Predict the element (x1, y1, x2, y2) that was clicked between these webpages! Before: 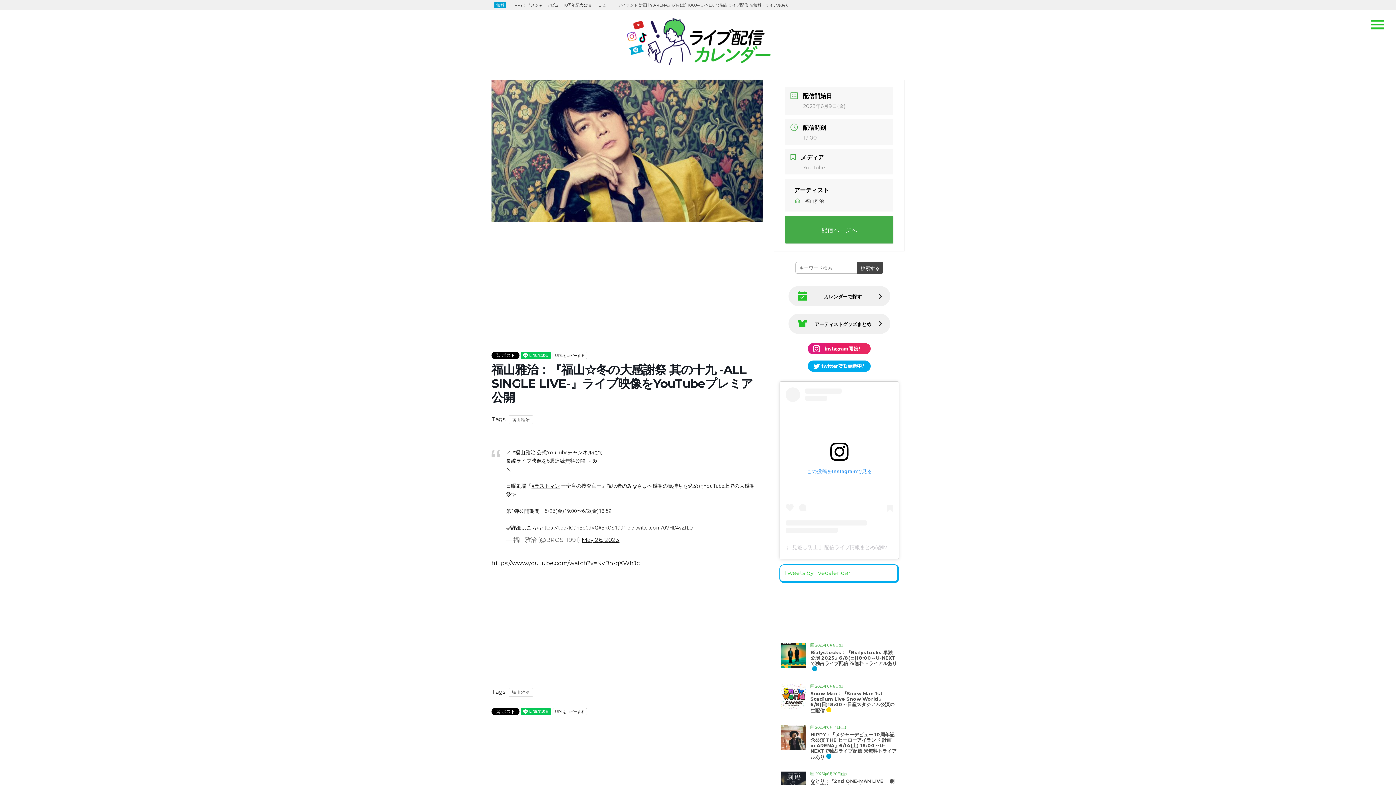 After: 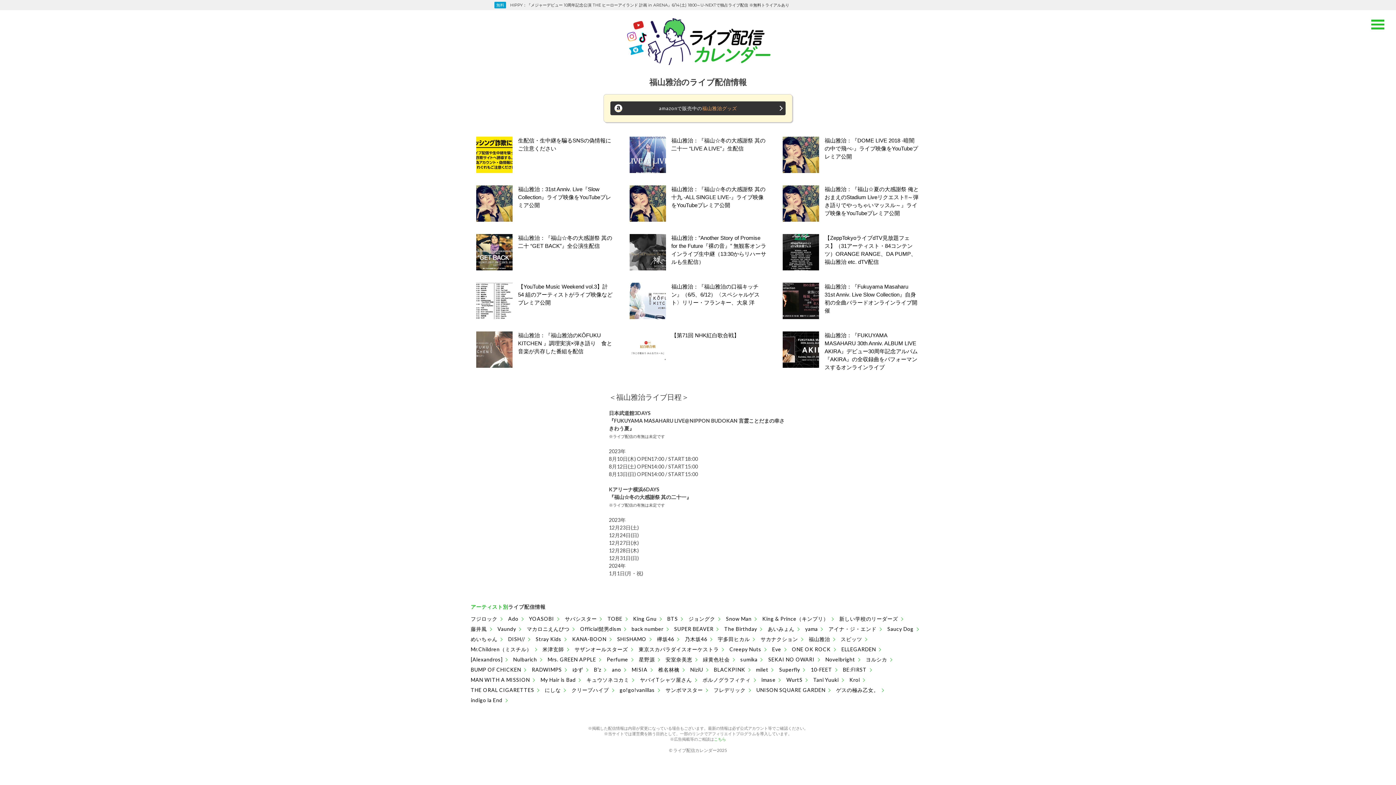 Action: bbox: (509, 688, 533, 697) label: 福山雅治